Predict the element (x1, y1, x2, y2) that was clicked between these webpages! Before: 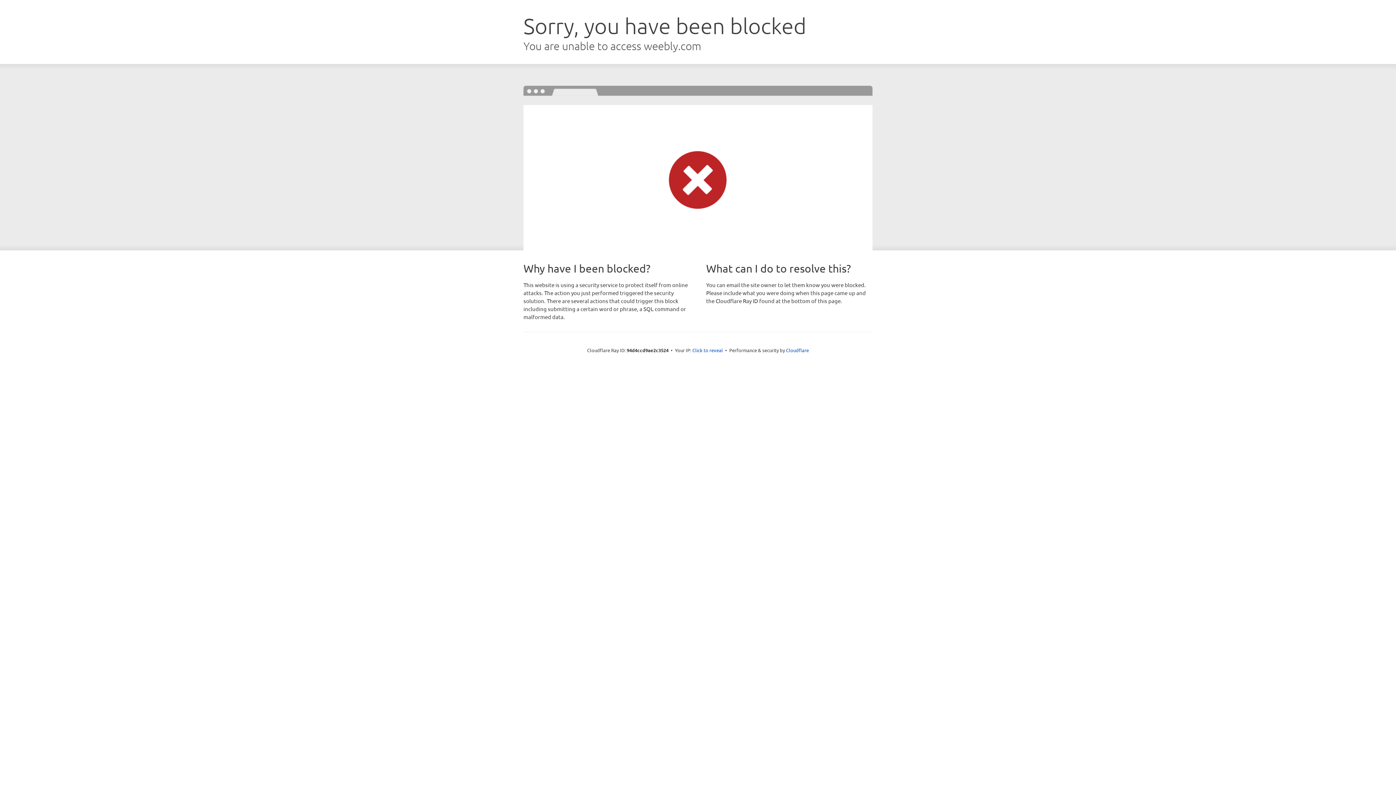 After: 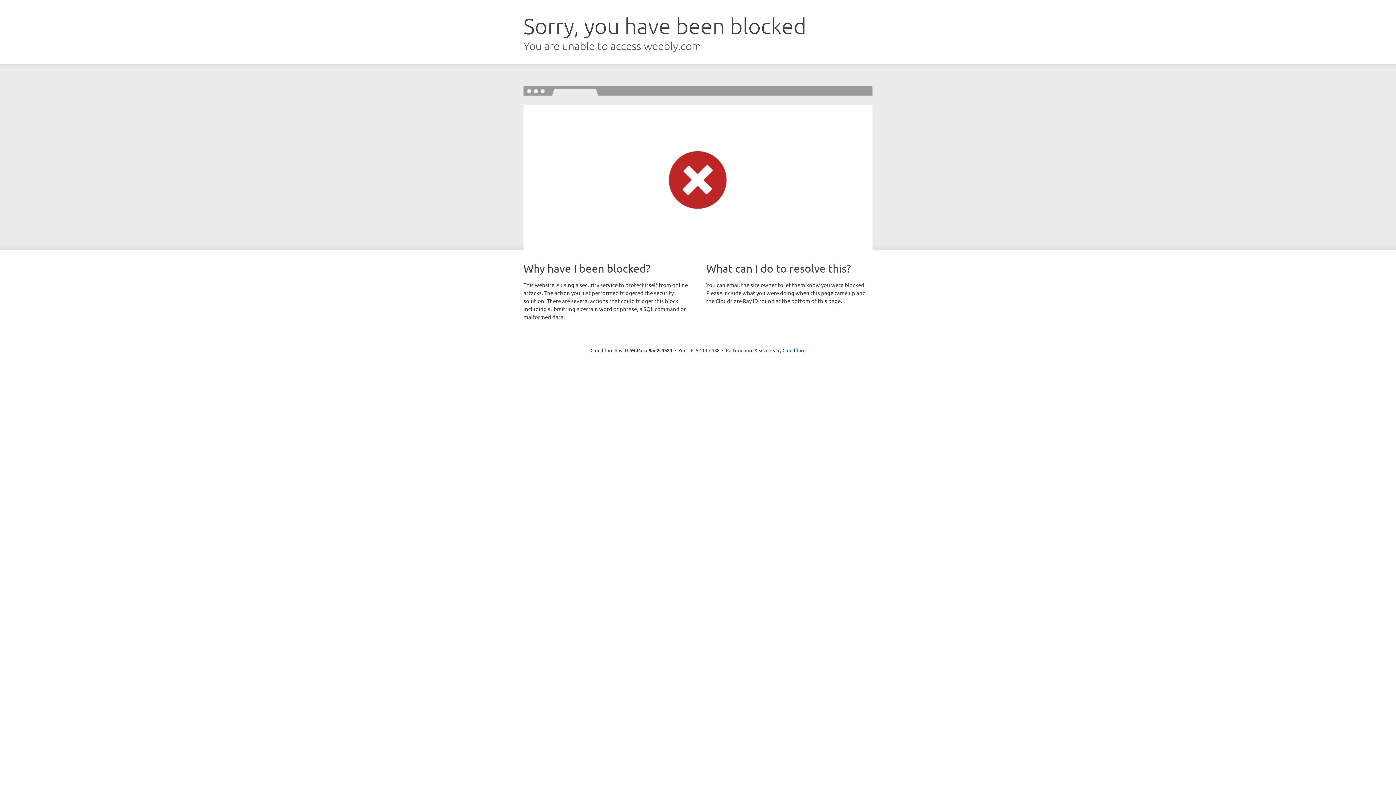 Action: label: Click to reveal bbox: (692, 346, 723, 353)